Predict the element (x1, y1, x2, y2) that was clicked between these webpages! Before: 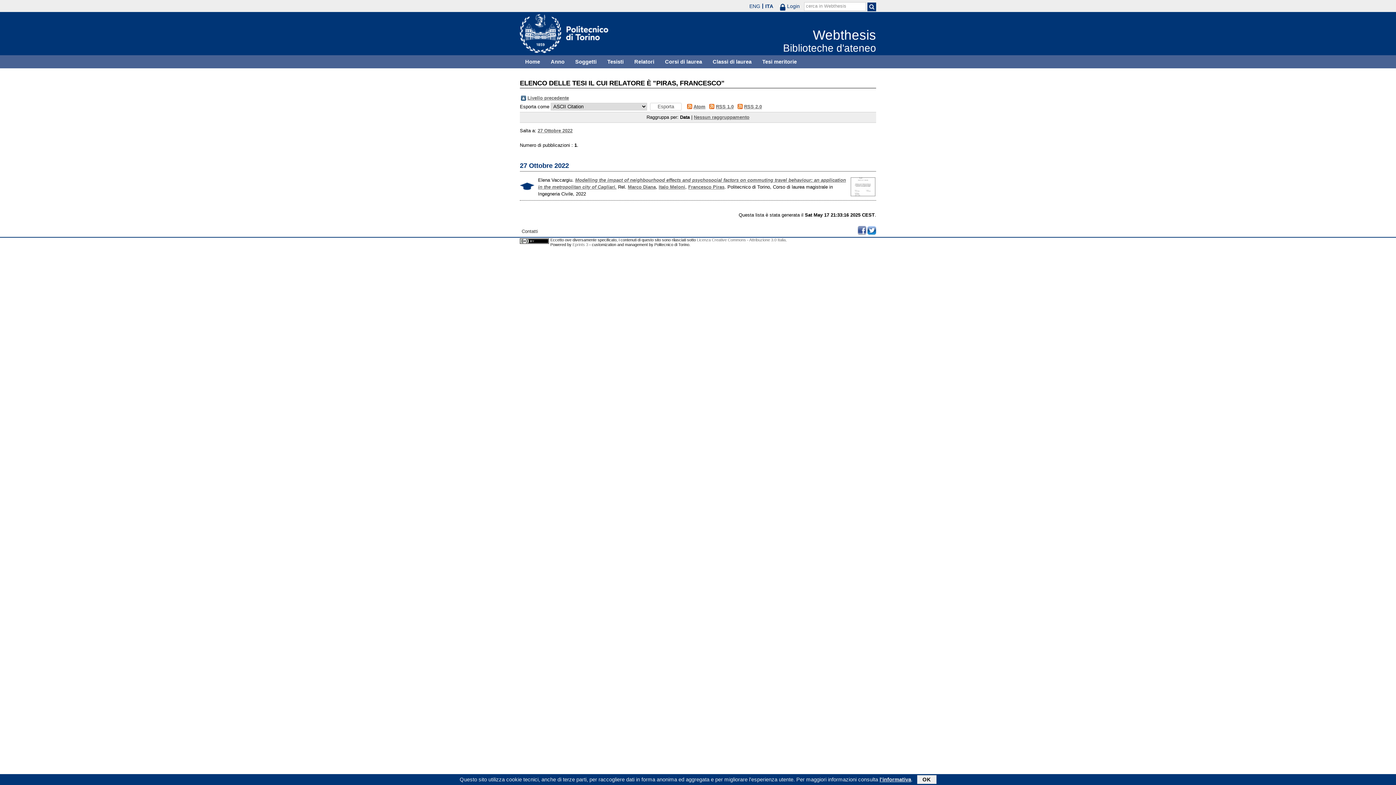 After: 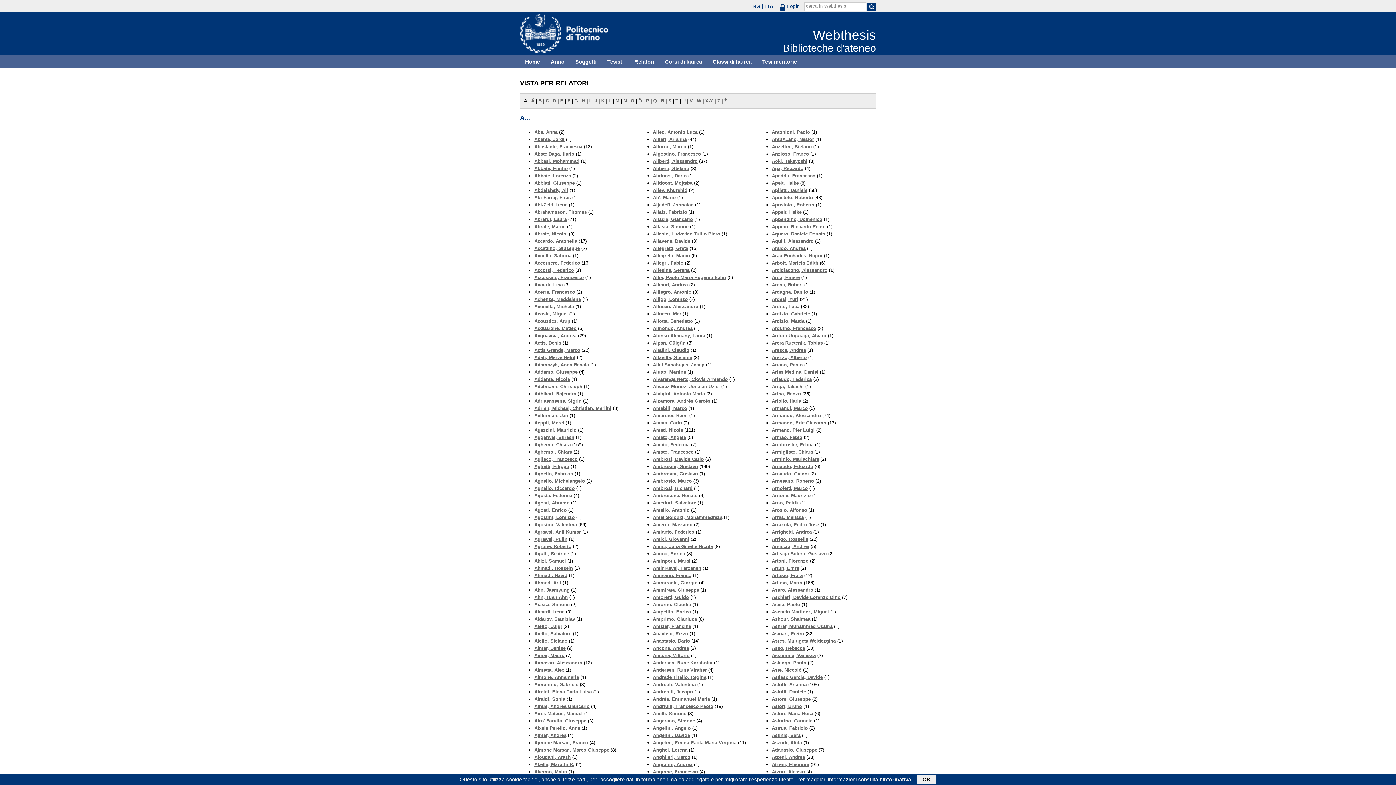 Action: label: Relatori bbox: (629, 55, 659, 68)